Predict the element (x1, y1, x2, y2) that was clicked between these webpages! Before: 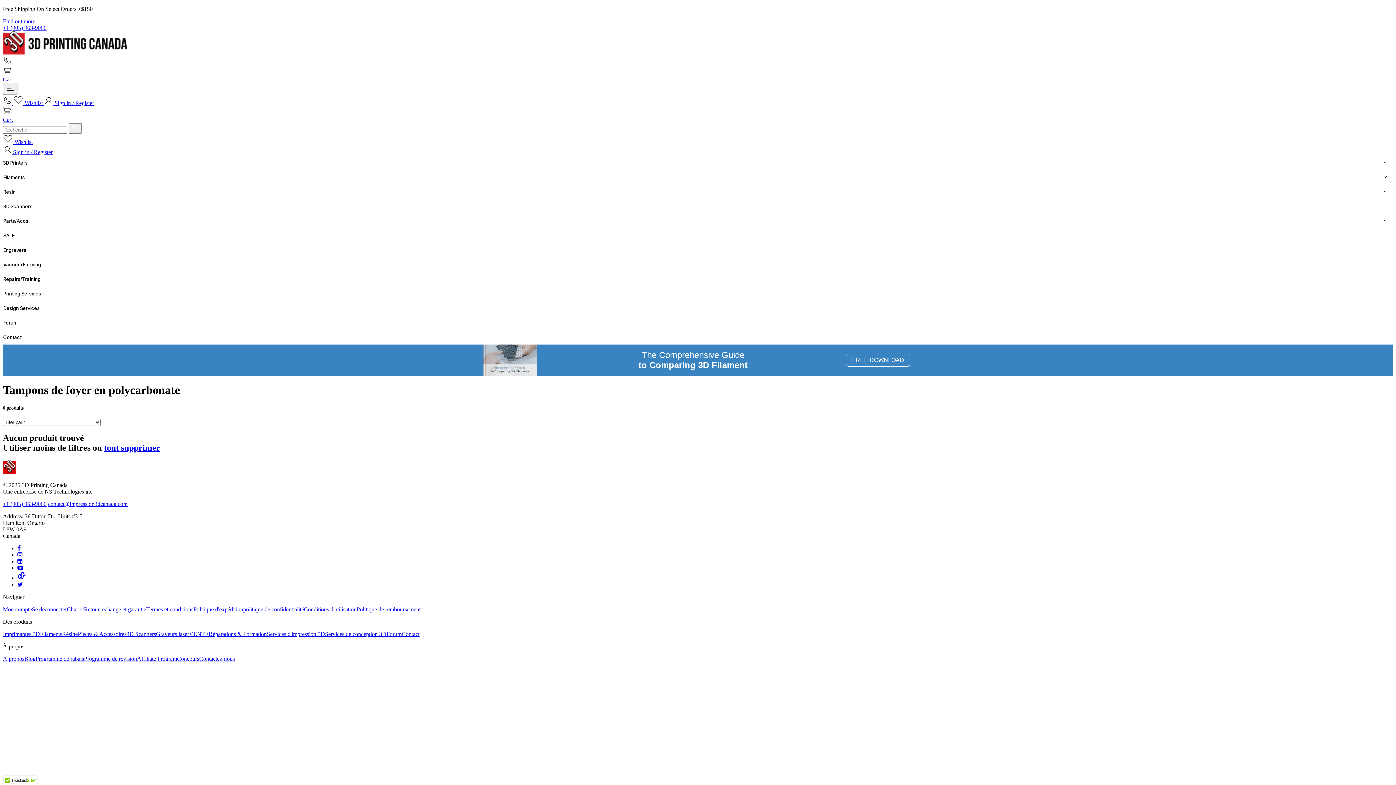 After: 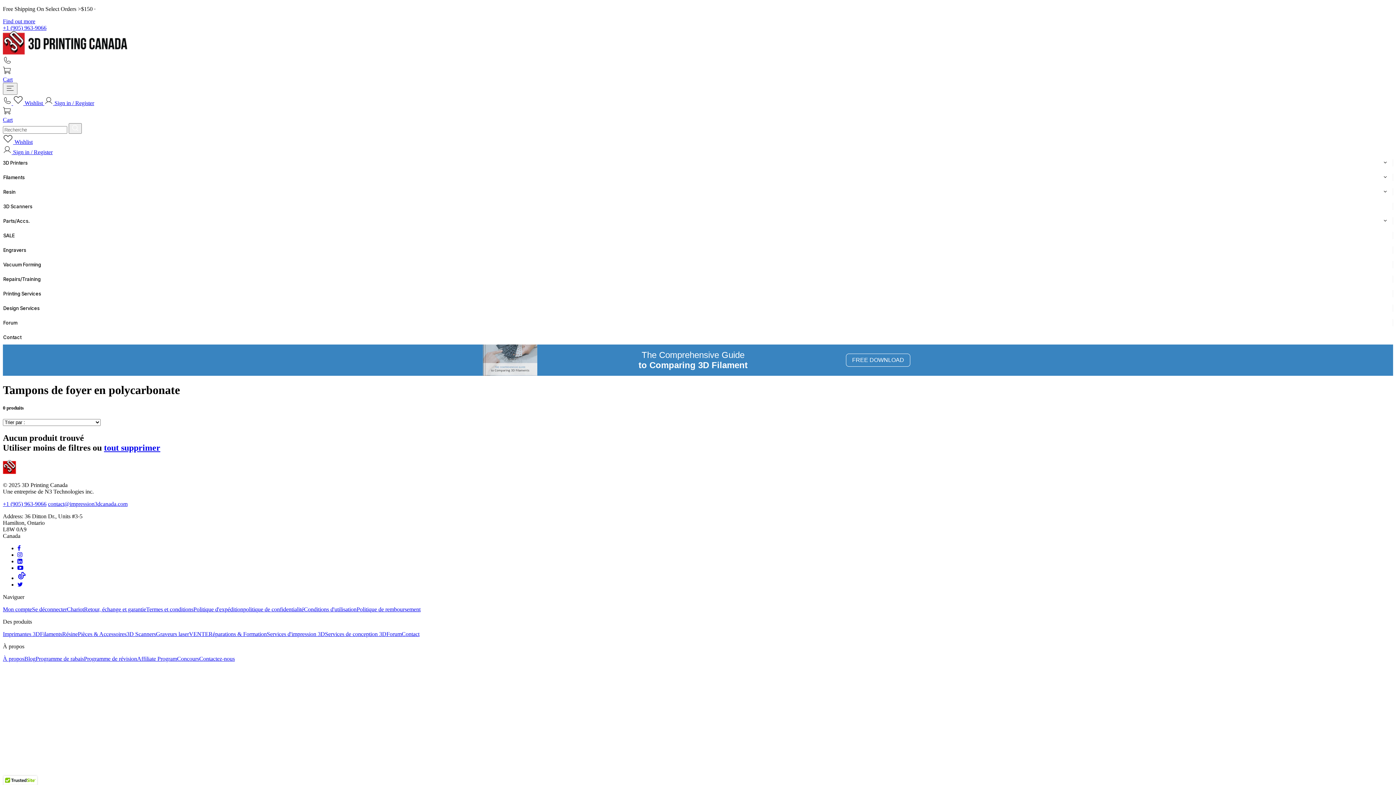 Action: bbox: (17, 545, 20, 551)